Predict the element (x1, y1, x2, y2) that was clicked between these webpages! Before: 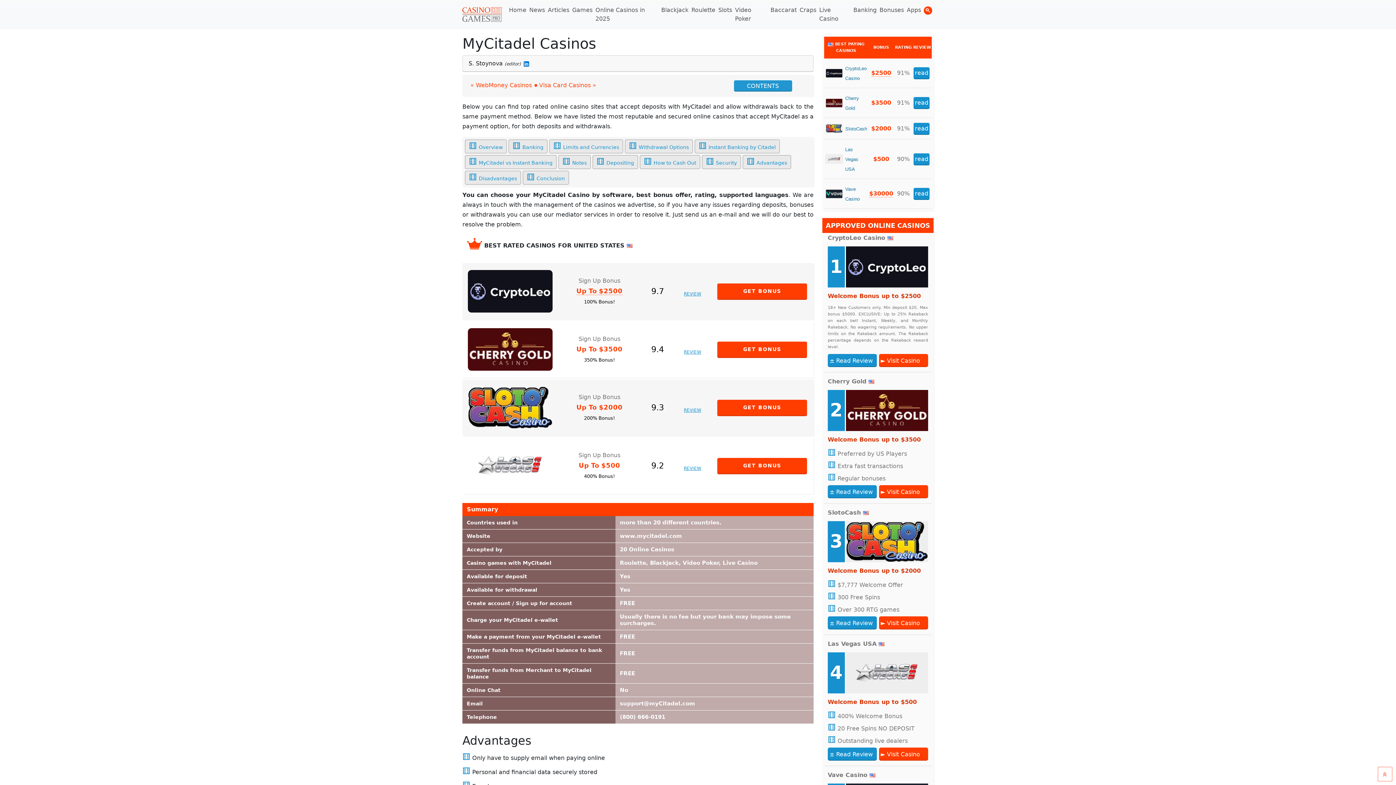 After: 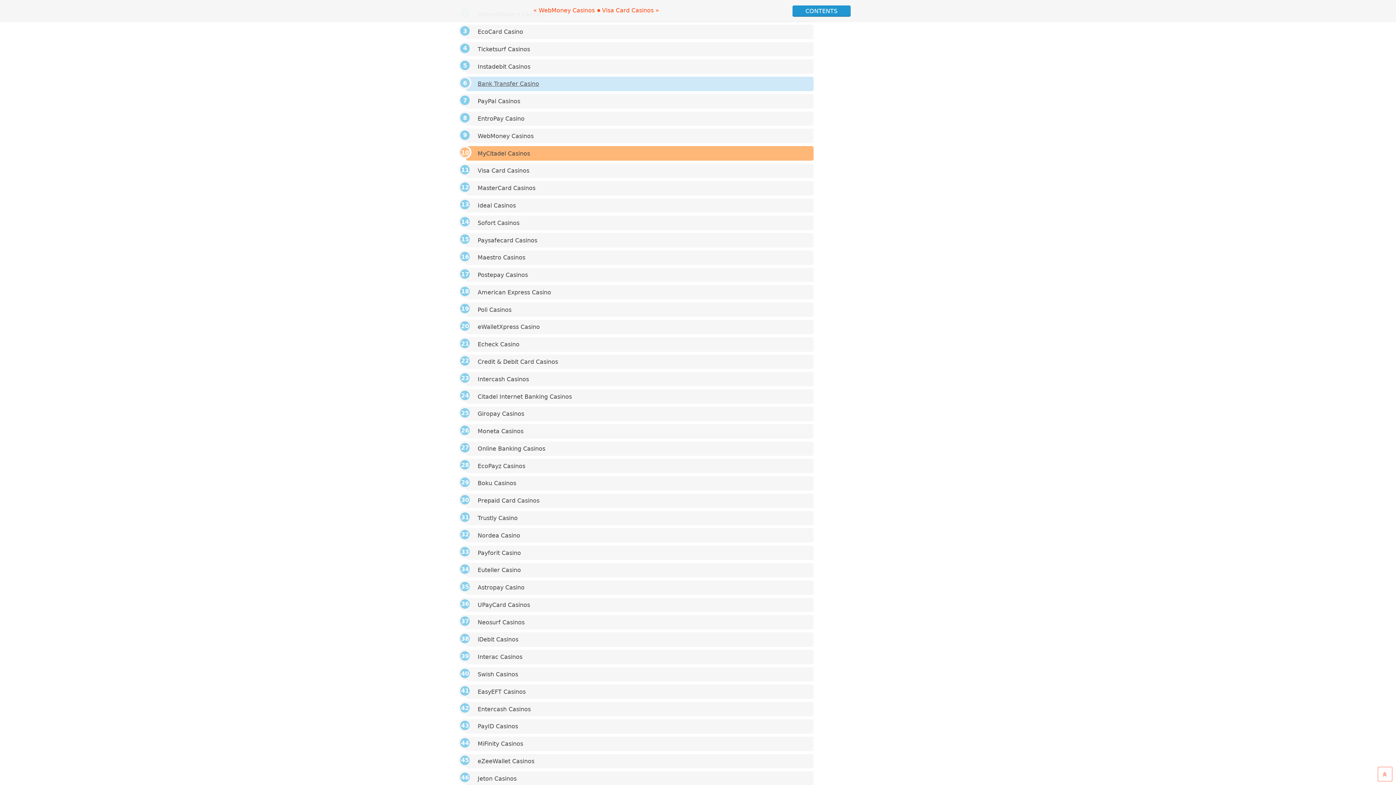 Action: label: CONTENTS bbox: (734, 80, 792, 90)